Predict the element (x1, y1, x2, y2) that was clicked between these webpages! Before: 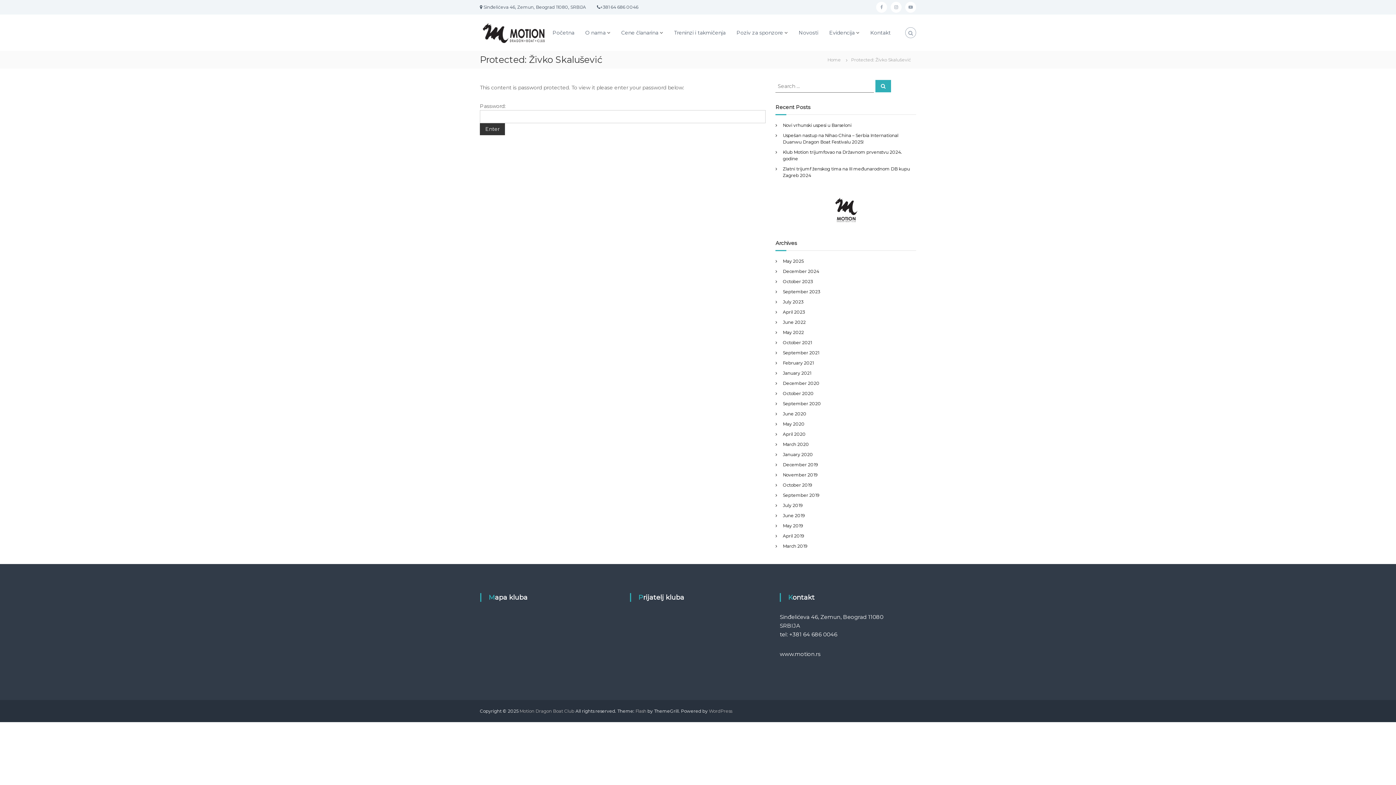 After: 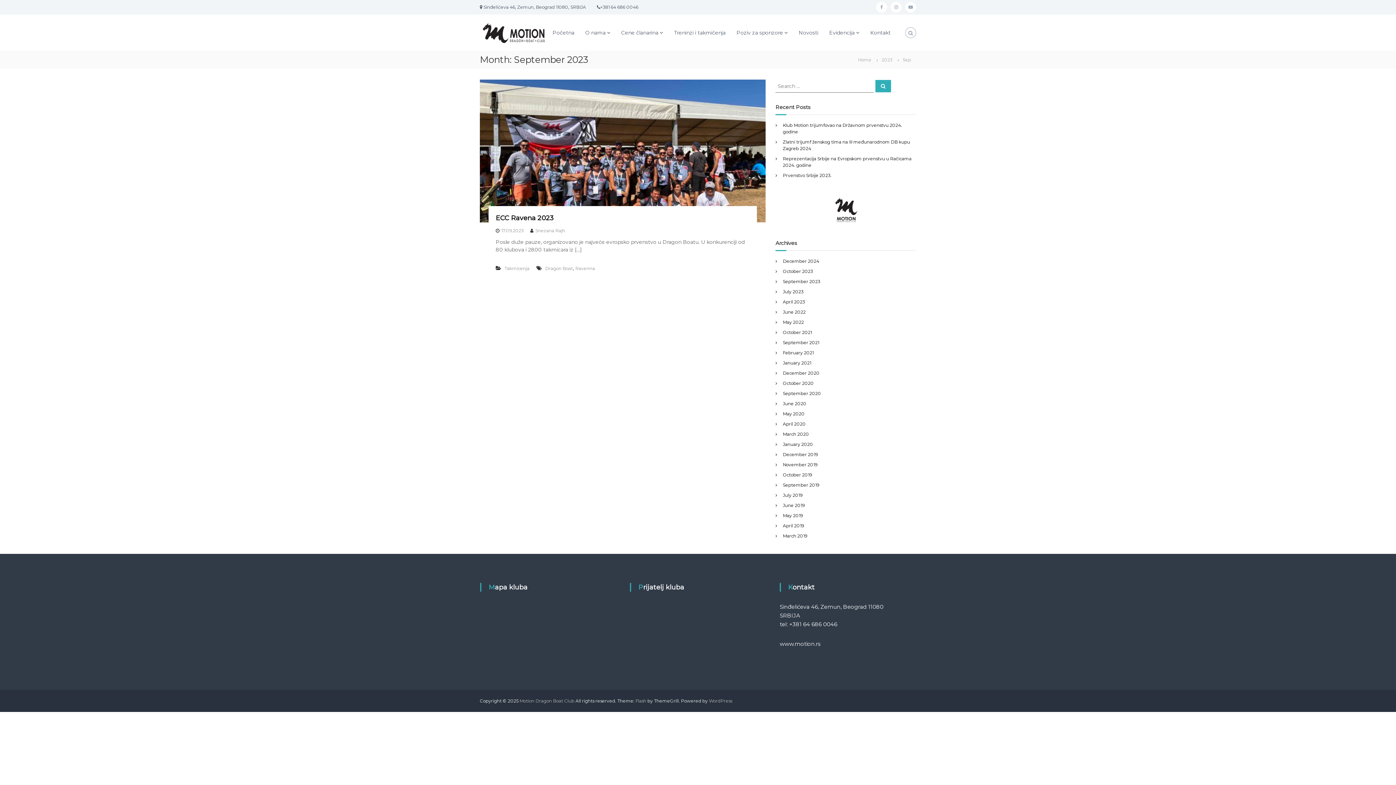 Action: label: September 2023 bbox: (783, 289, 820, 294)